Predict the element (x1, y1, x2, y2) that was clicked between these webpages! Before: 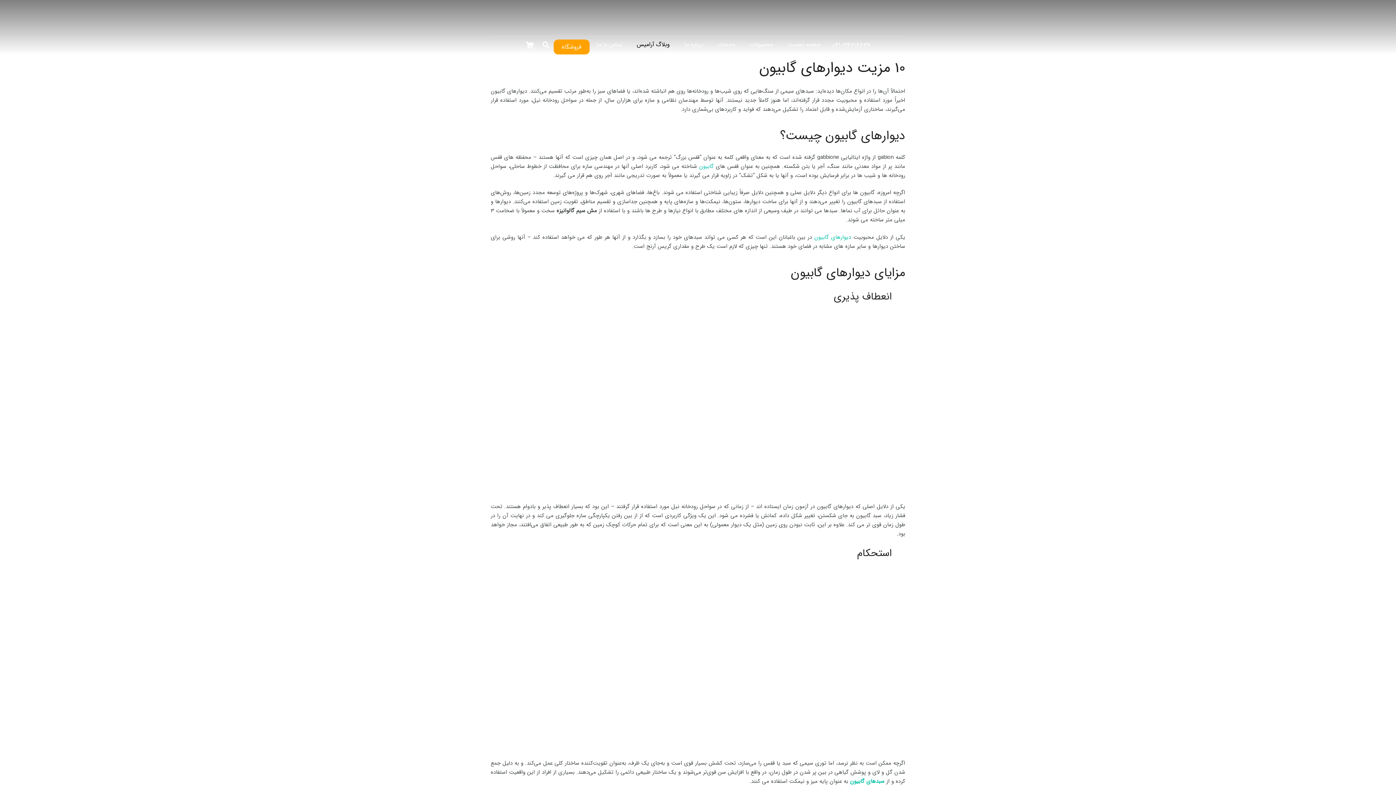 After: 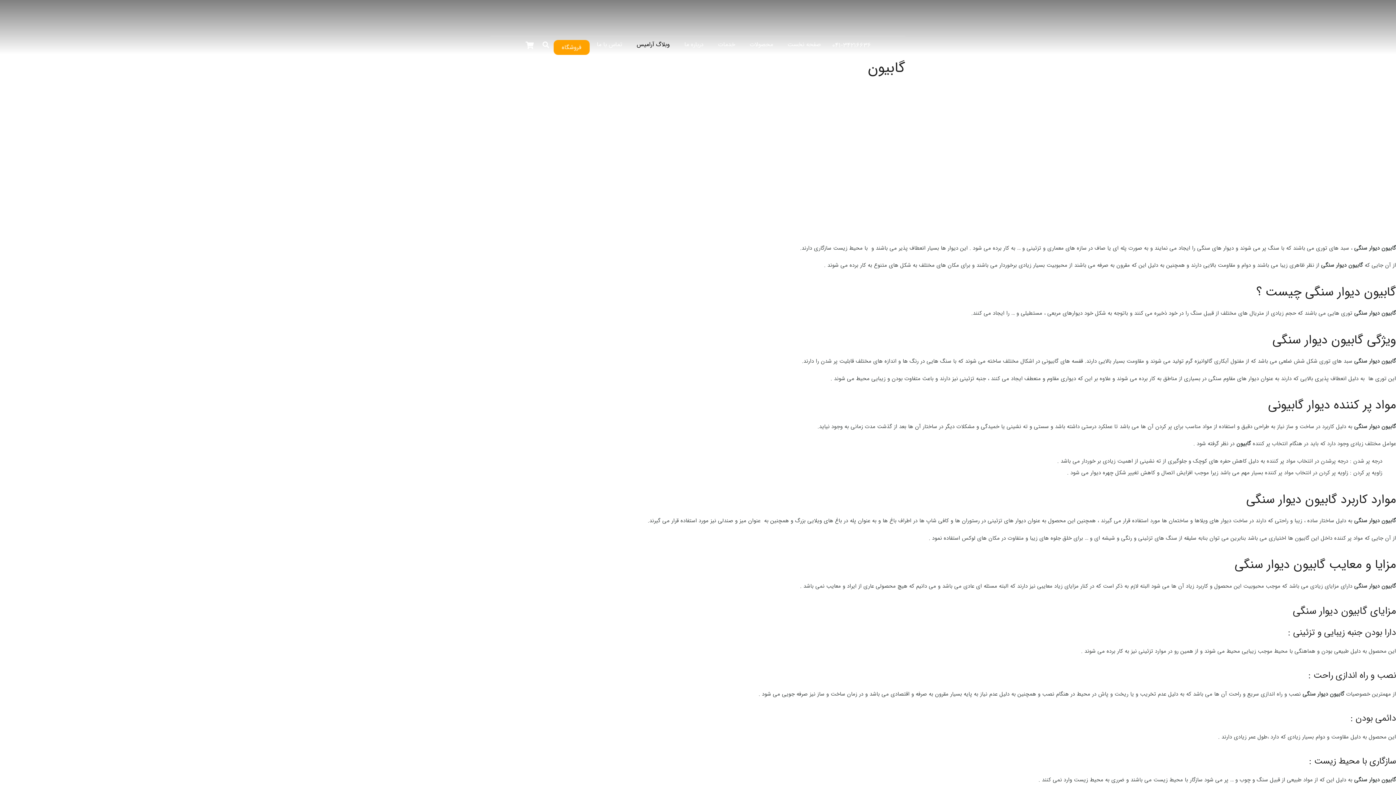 Action: bbox: (699, 162, 713, 170) label: گابیون